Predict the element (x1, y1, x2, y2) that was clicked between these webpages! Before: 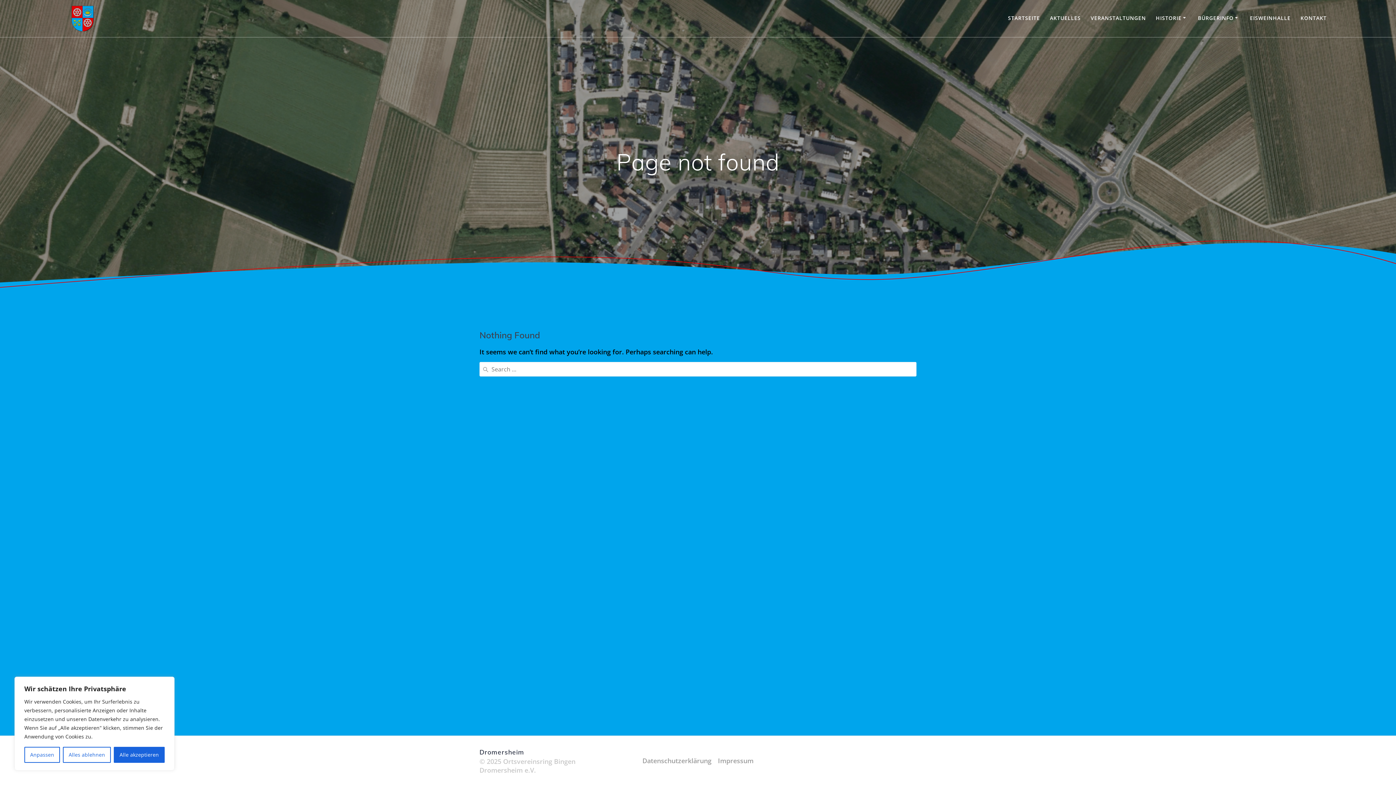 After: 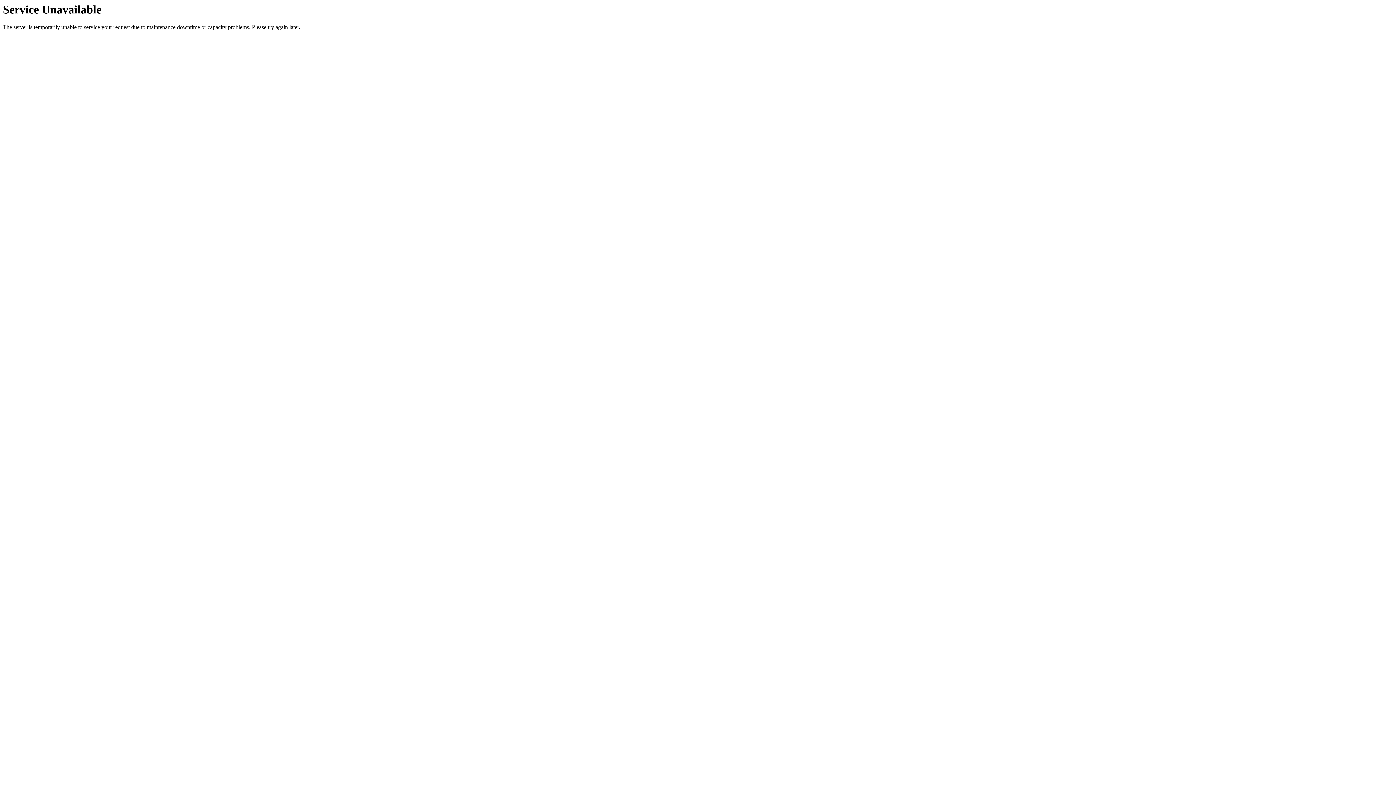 Action: label: VERANSTALTUNGEN bbox: (1090, 14, 1146, 23)